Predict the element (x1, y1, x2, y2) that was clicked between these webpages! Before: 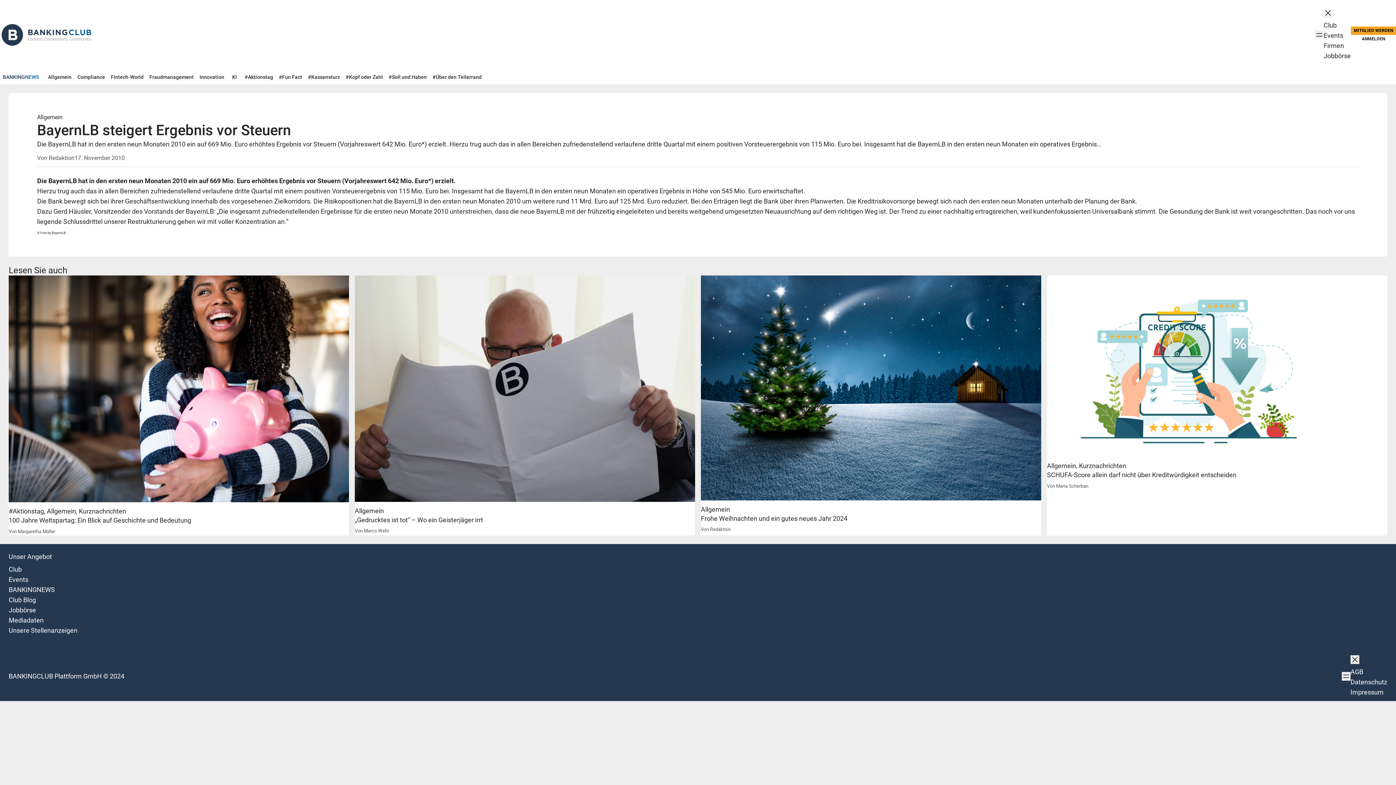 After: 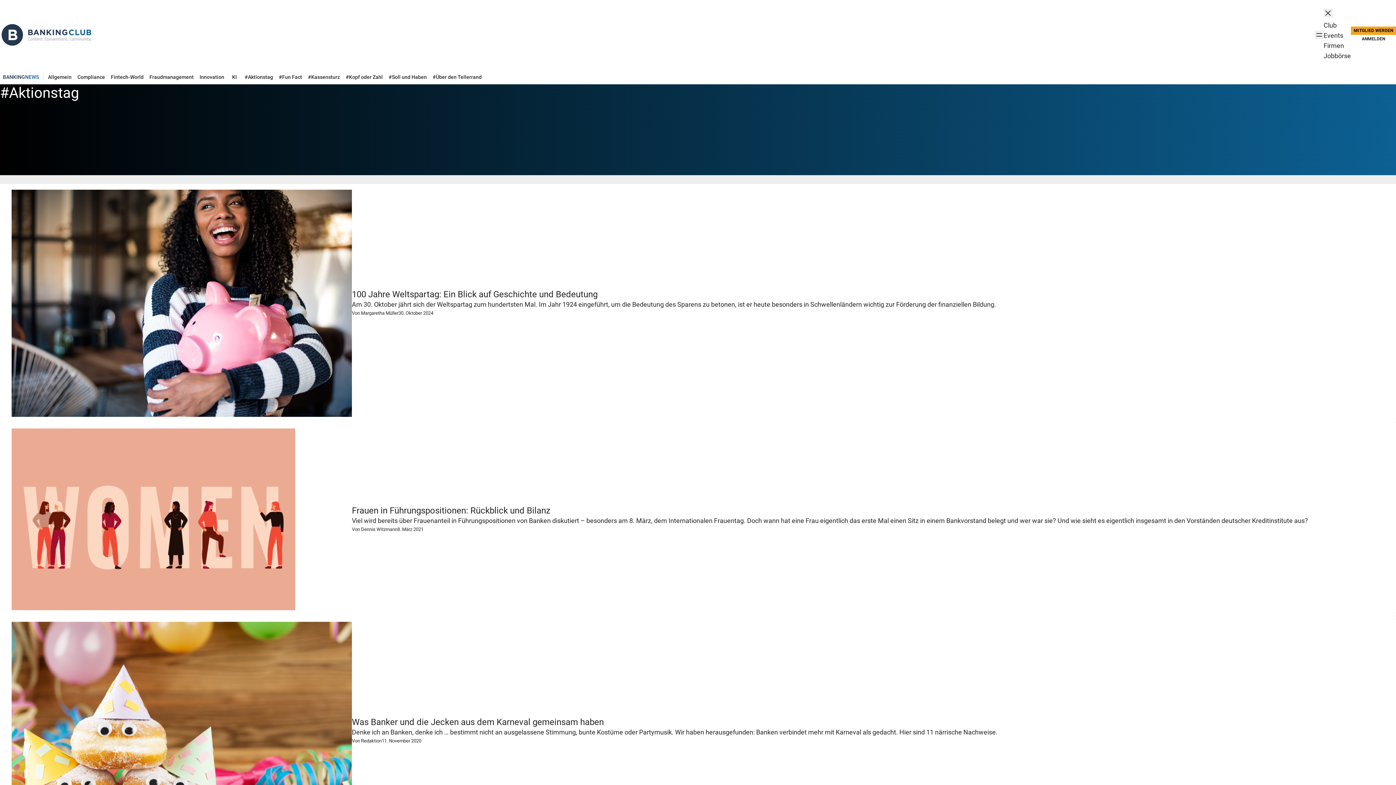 Action: bbox: (8, 507, 44, 515) label: #Aktionstag